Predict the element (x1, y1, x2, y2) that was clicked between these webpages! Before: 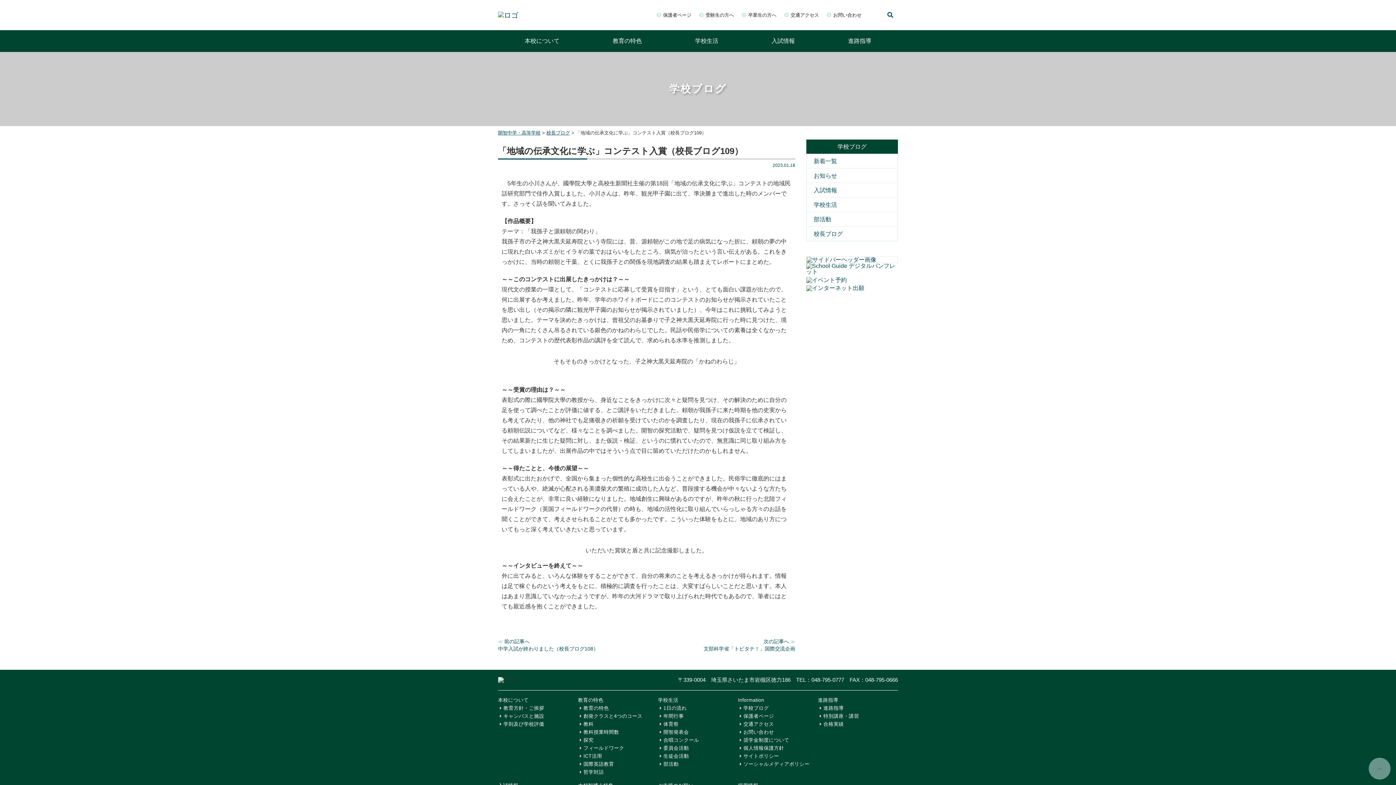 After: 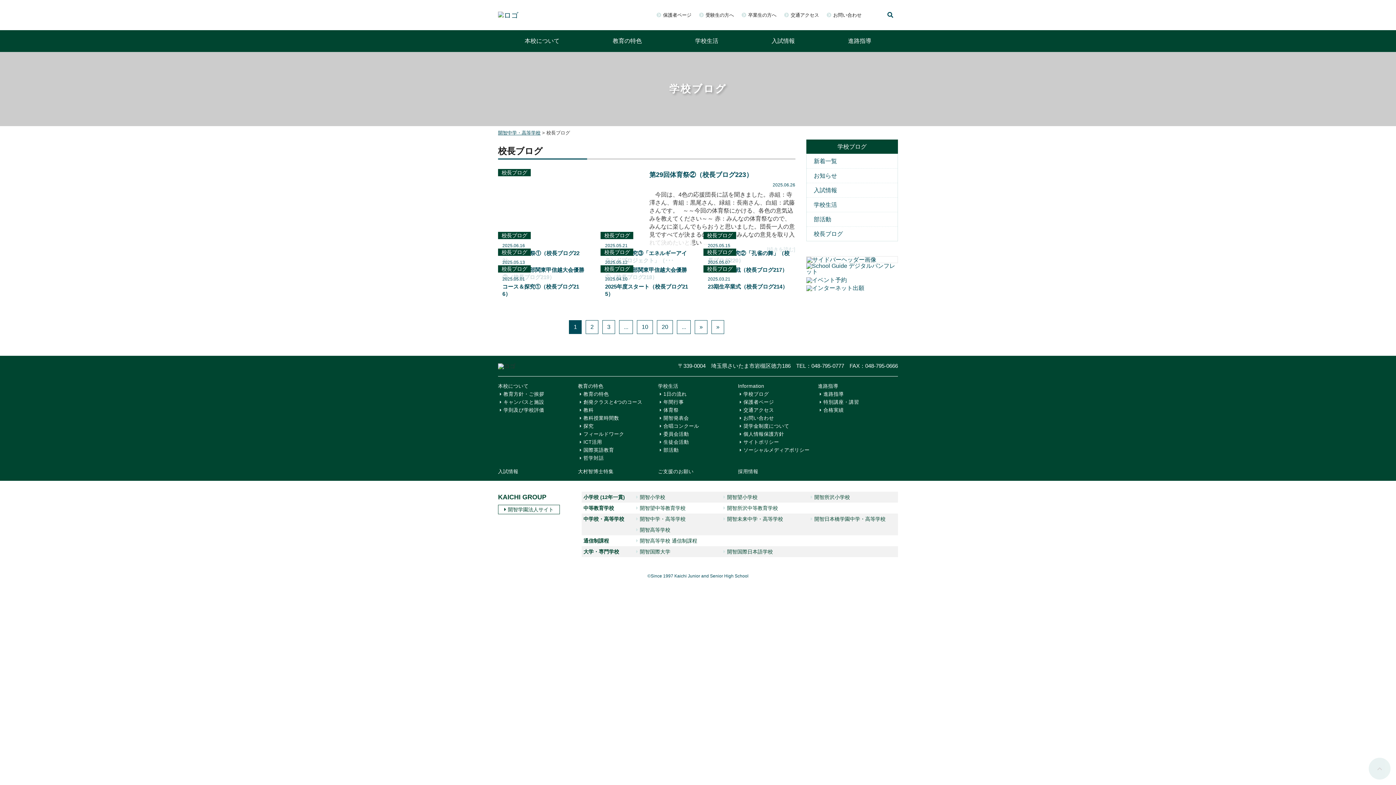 Action: bbox: (546, 130, 570, 135) label: 校長ブログ